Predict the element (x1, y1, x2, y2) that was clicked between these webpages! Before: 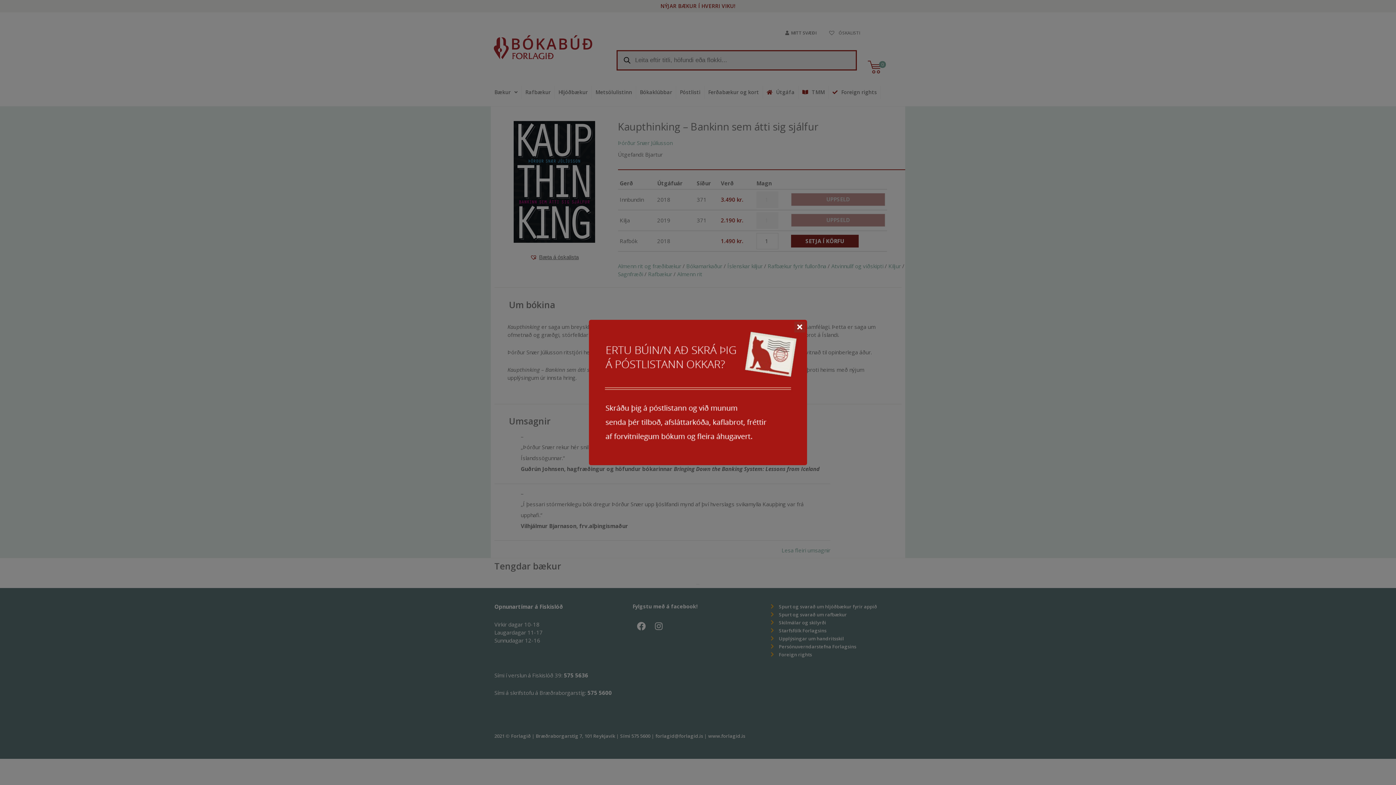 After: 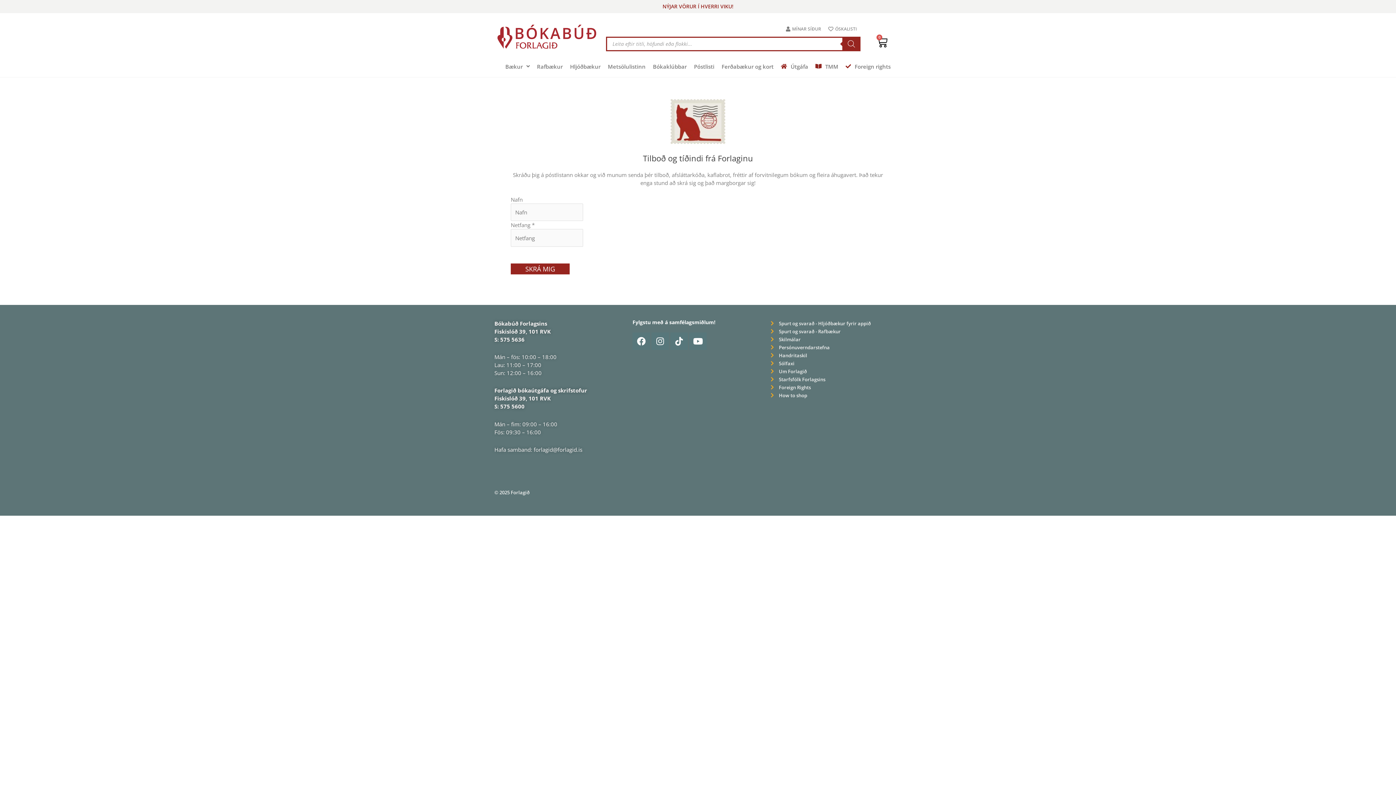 Action: bbox: (589, 320, 807, 465)